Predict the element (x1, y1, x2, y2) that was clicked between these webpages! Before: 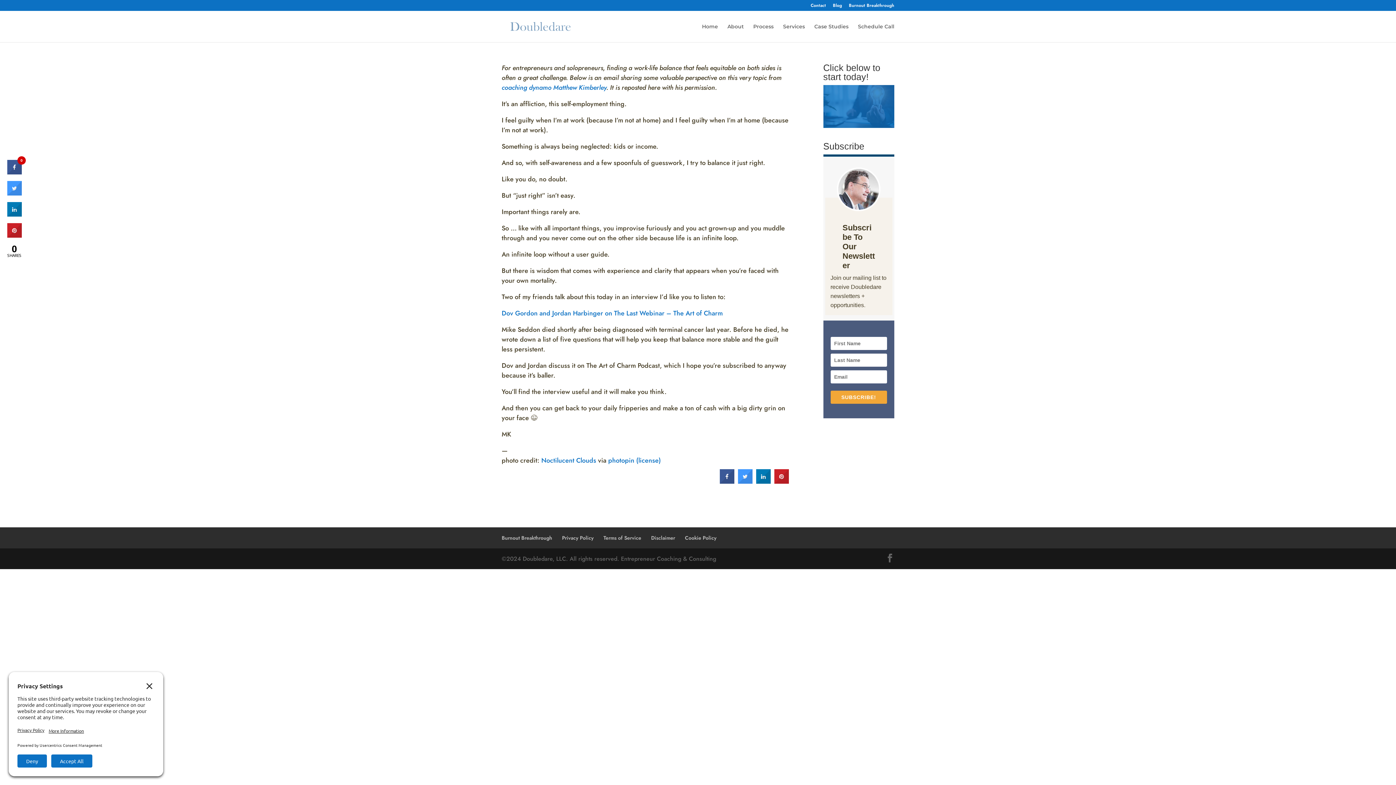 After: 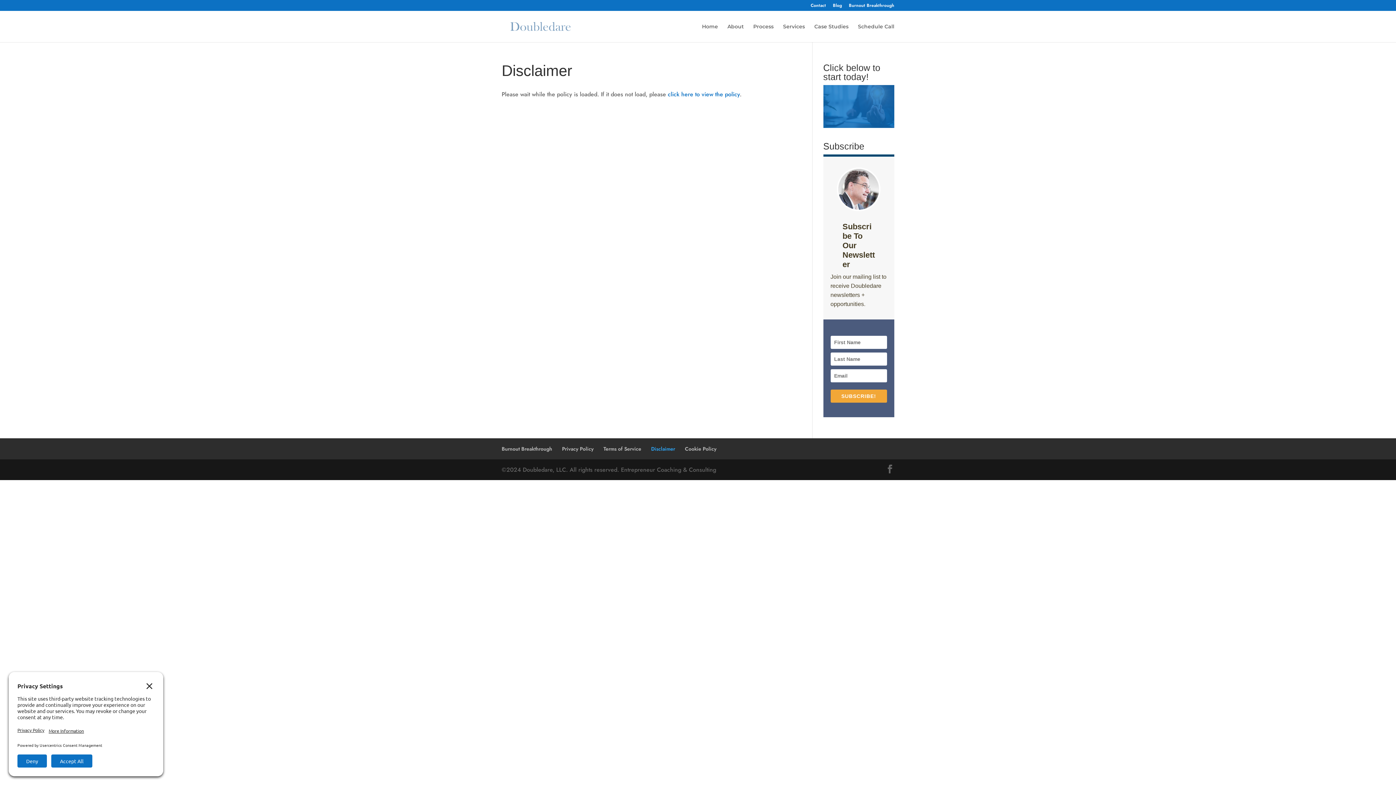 Action: bbox: (651, 534, 675, 541) label: Disclaimer